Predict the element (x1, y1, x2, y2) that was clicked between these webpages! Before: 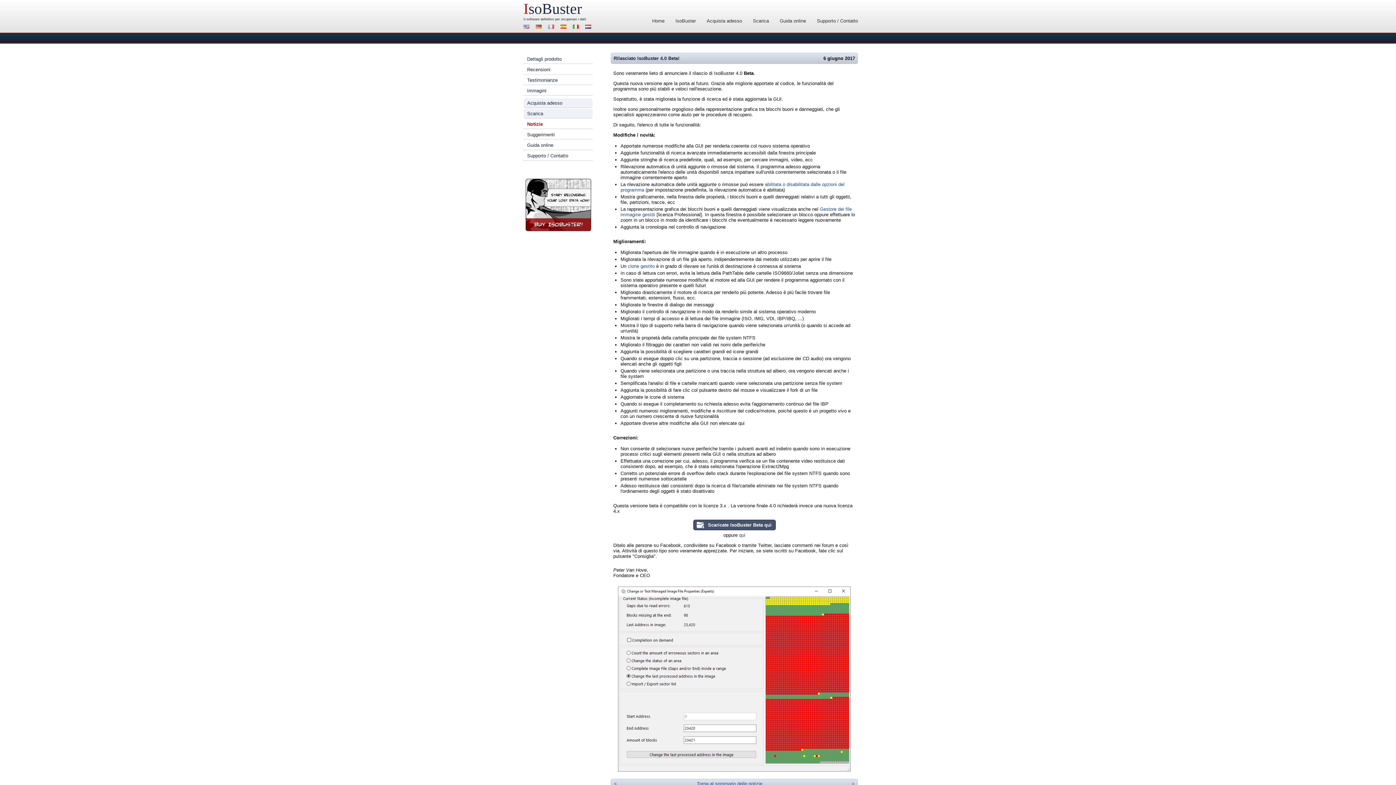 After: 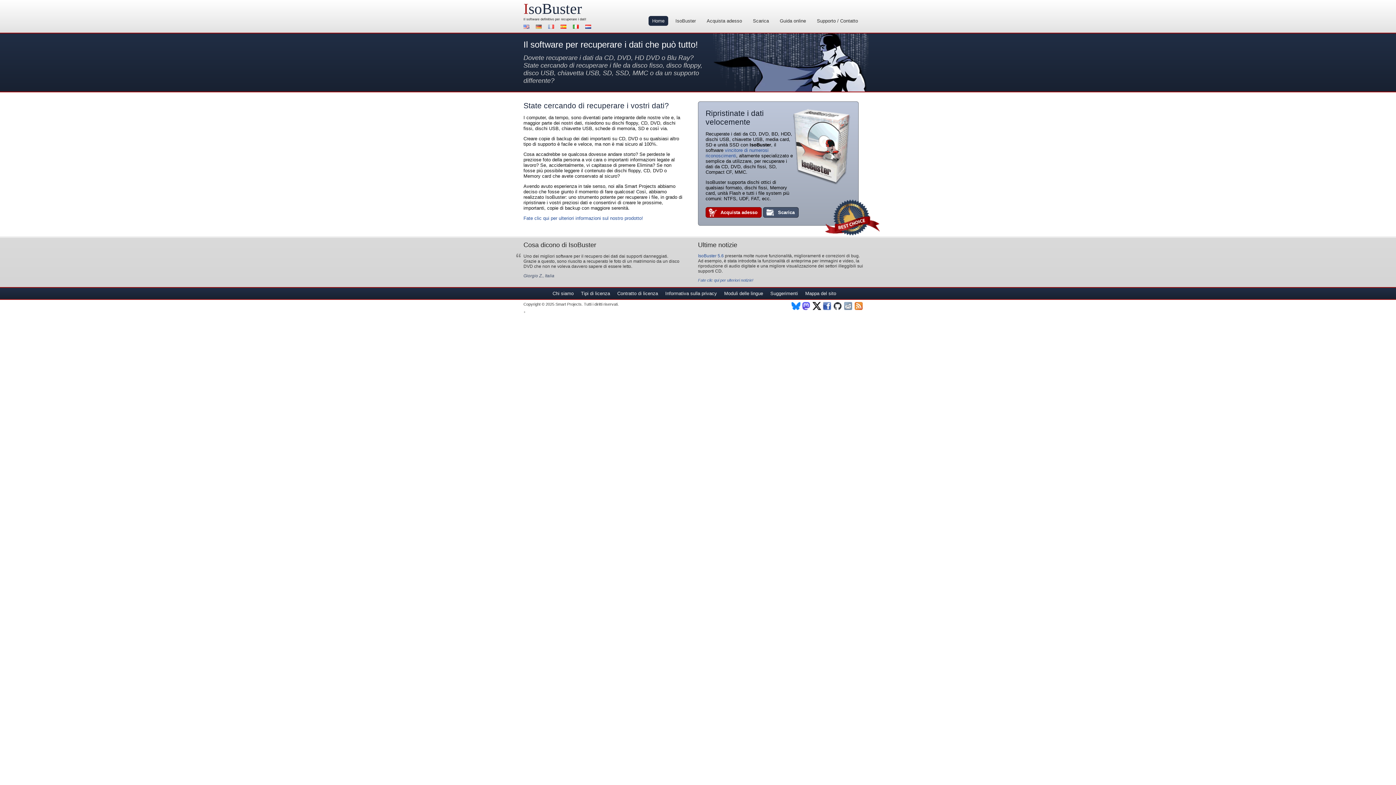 Action: bbox: (526, 17, 585, 21) label: software definitivo per recuperare i dati